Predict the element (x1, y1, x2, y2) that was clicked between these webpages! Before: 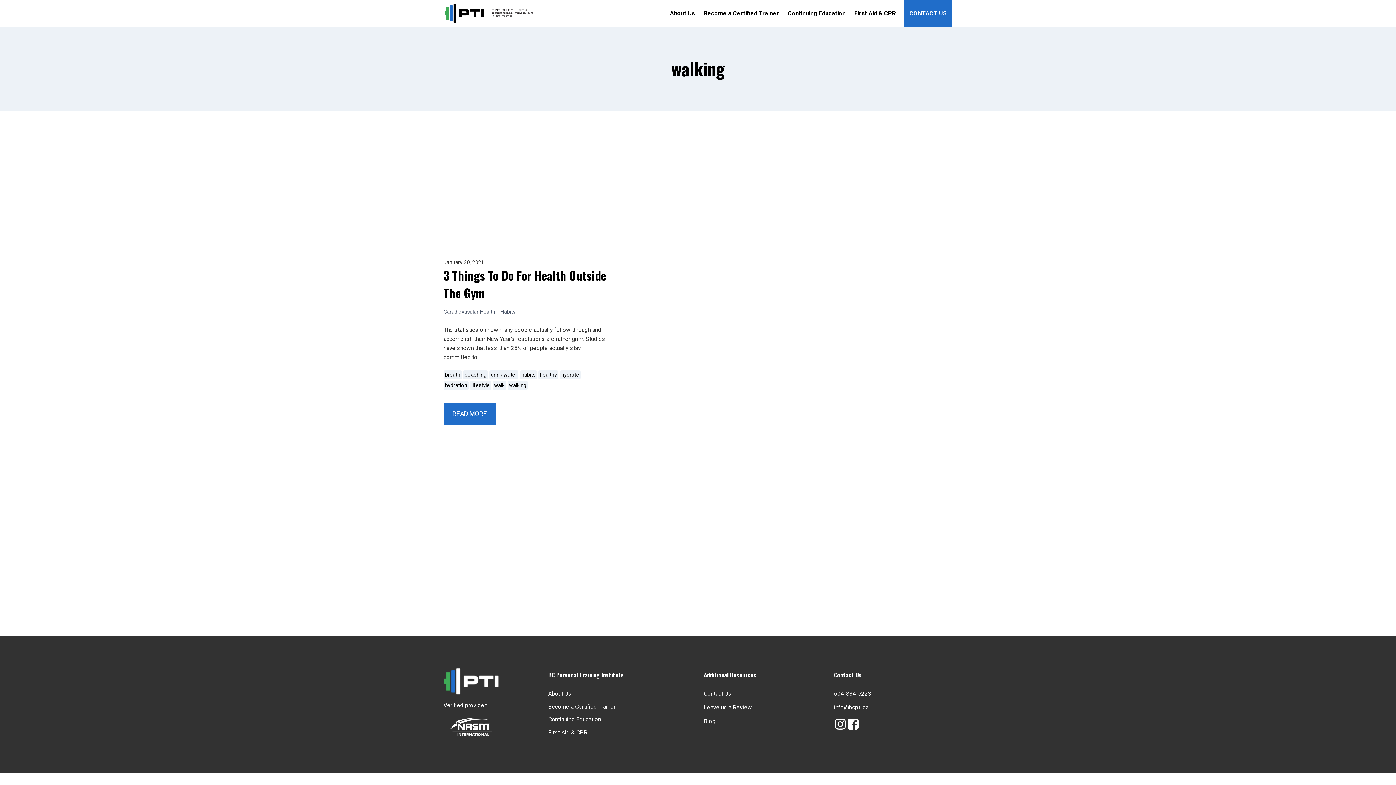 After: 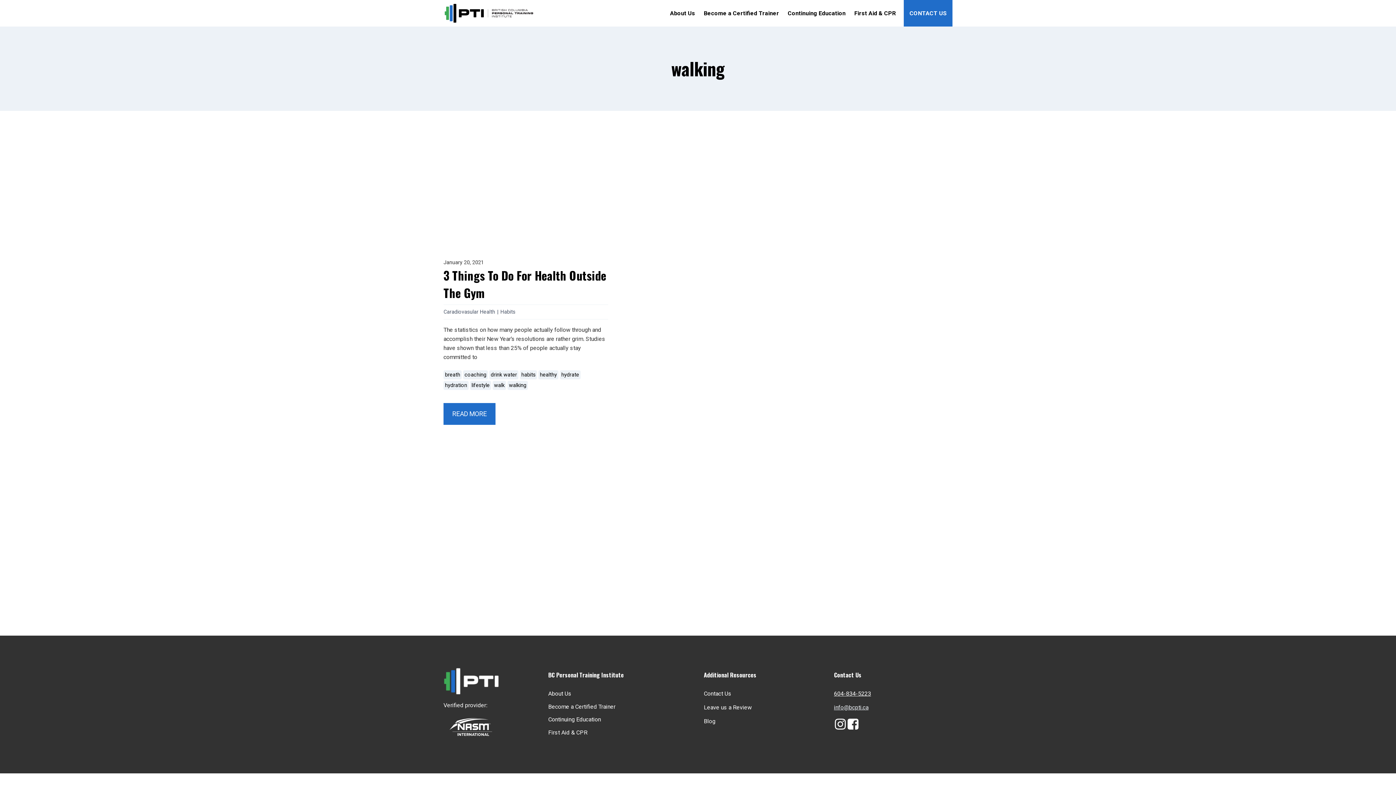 Action: label: info@bcpti.ca bbox: (834, 704, 868, 711)